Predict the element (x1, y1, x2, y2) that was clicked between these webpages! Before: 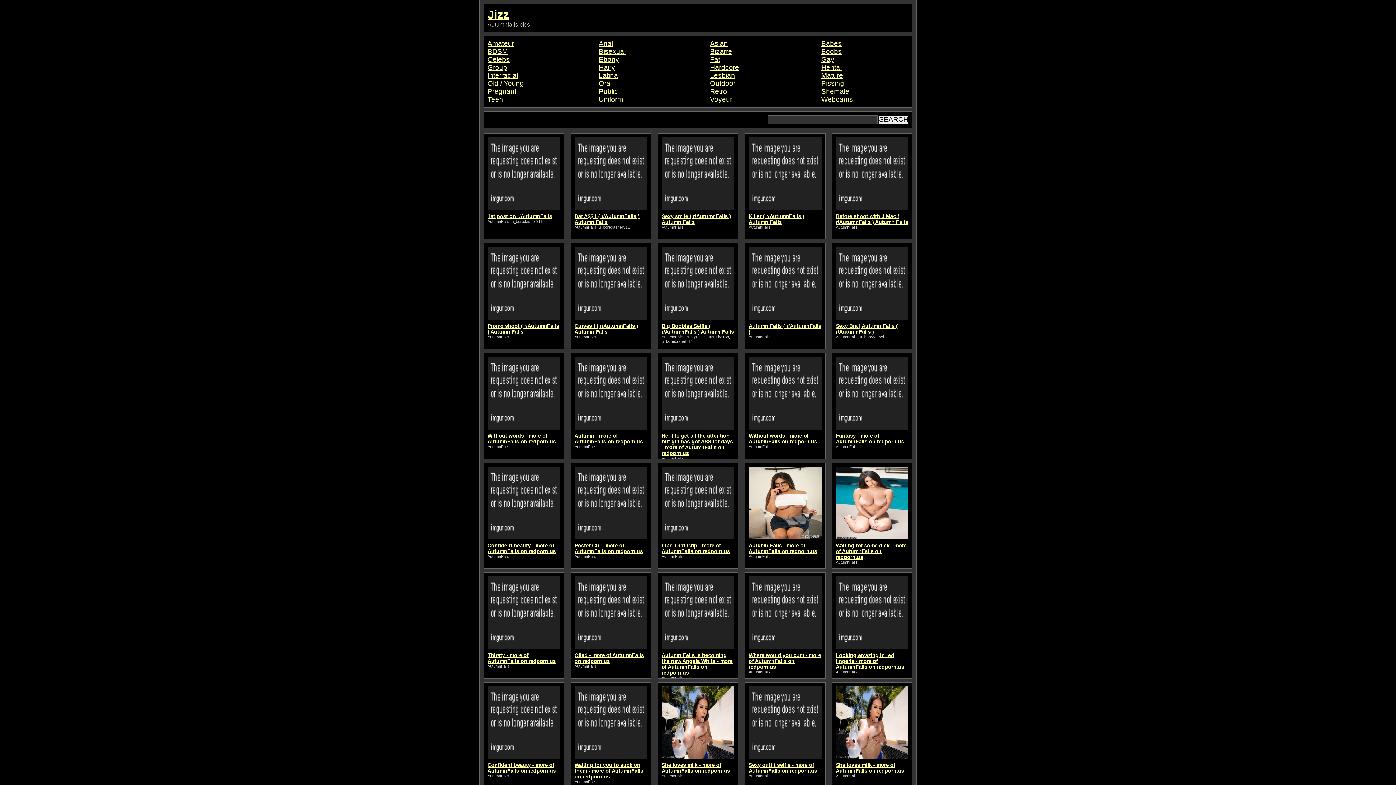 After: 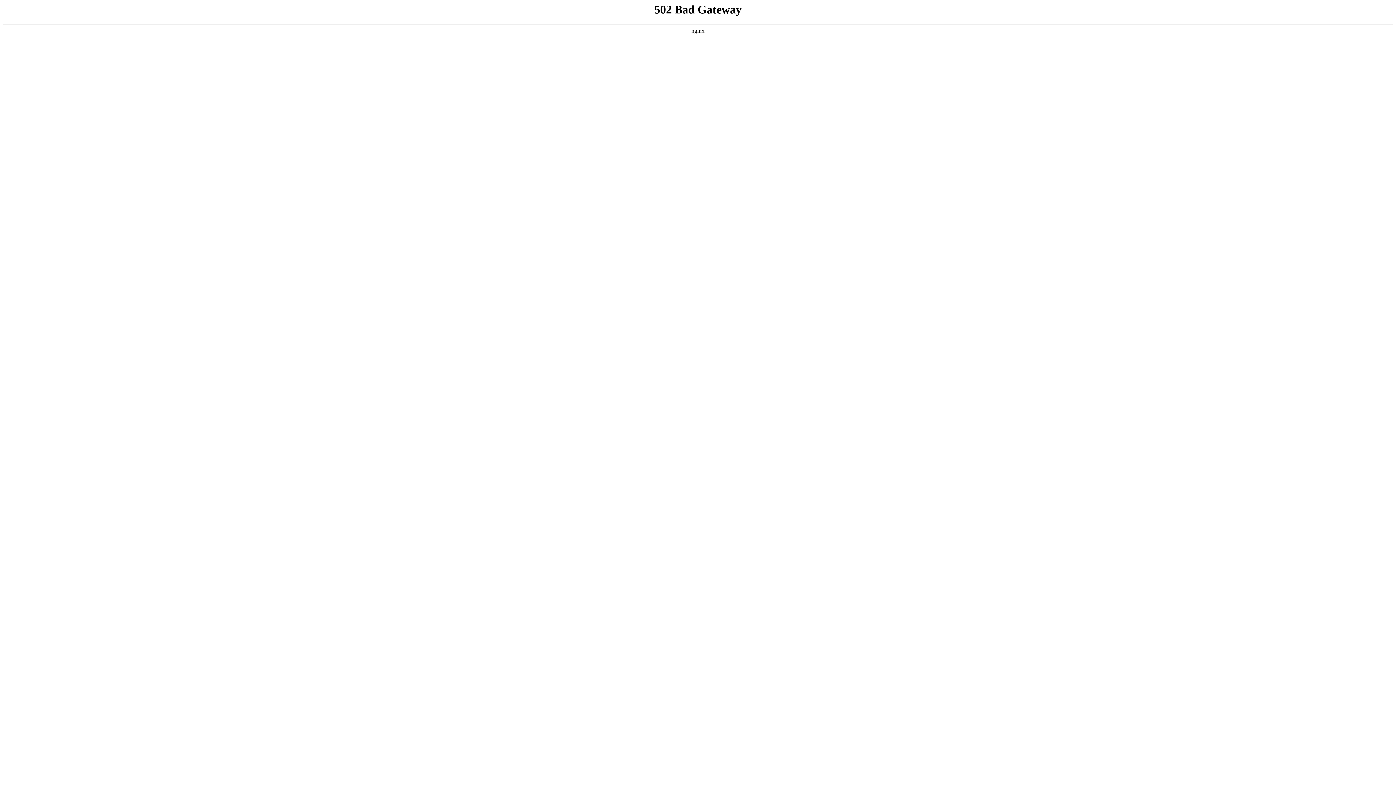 Action: bbox: (487, 87, 516, 95) label: Pregnant